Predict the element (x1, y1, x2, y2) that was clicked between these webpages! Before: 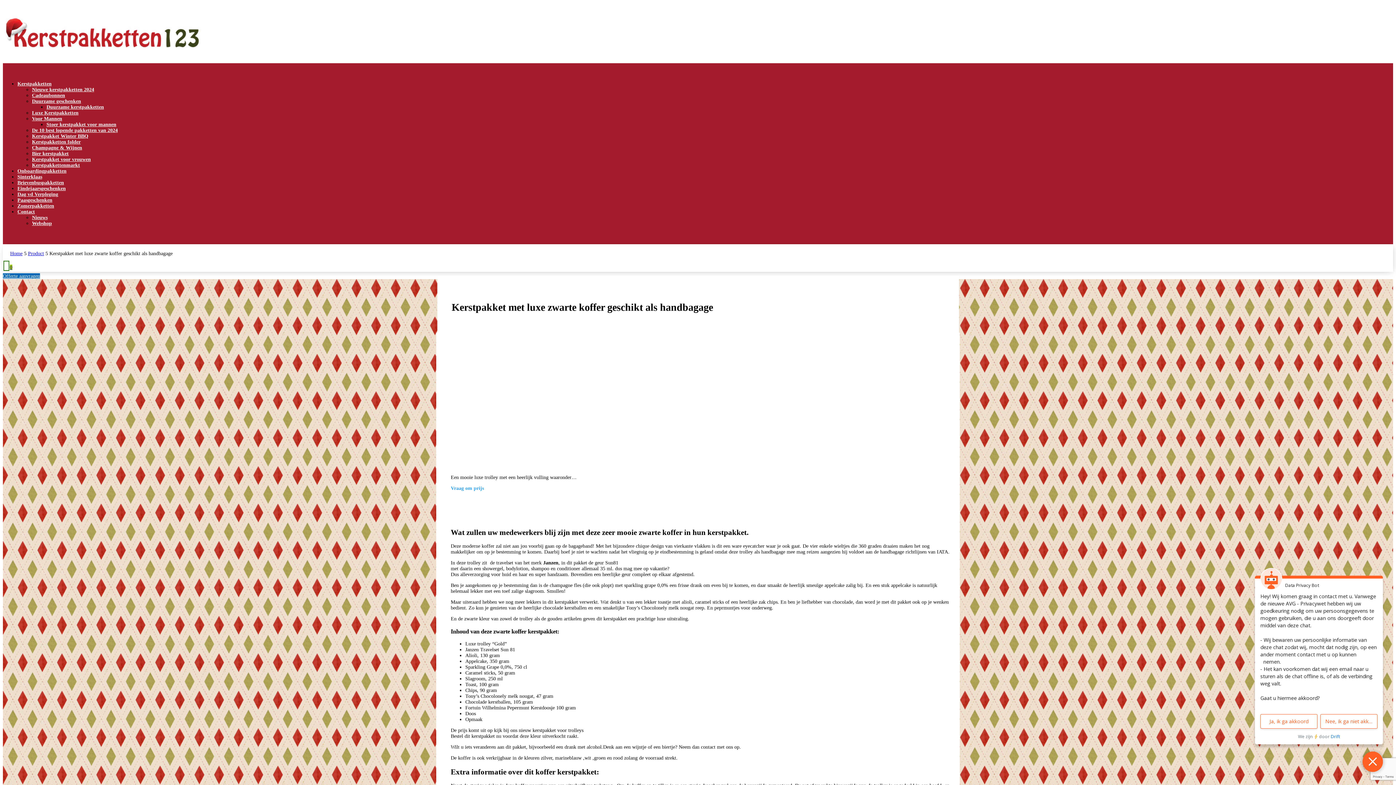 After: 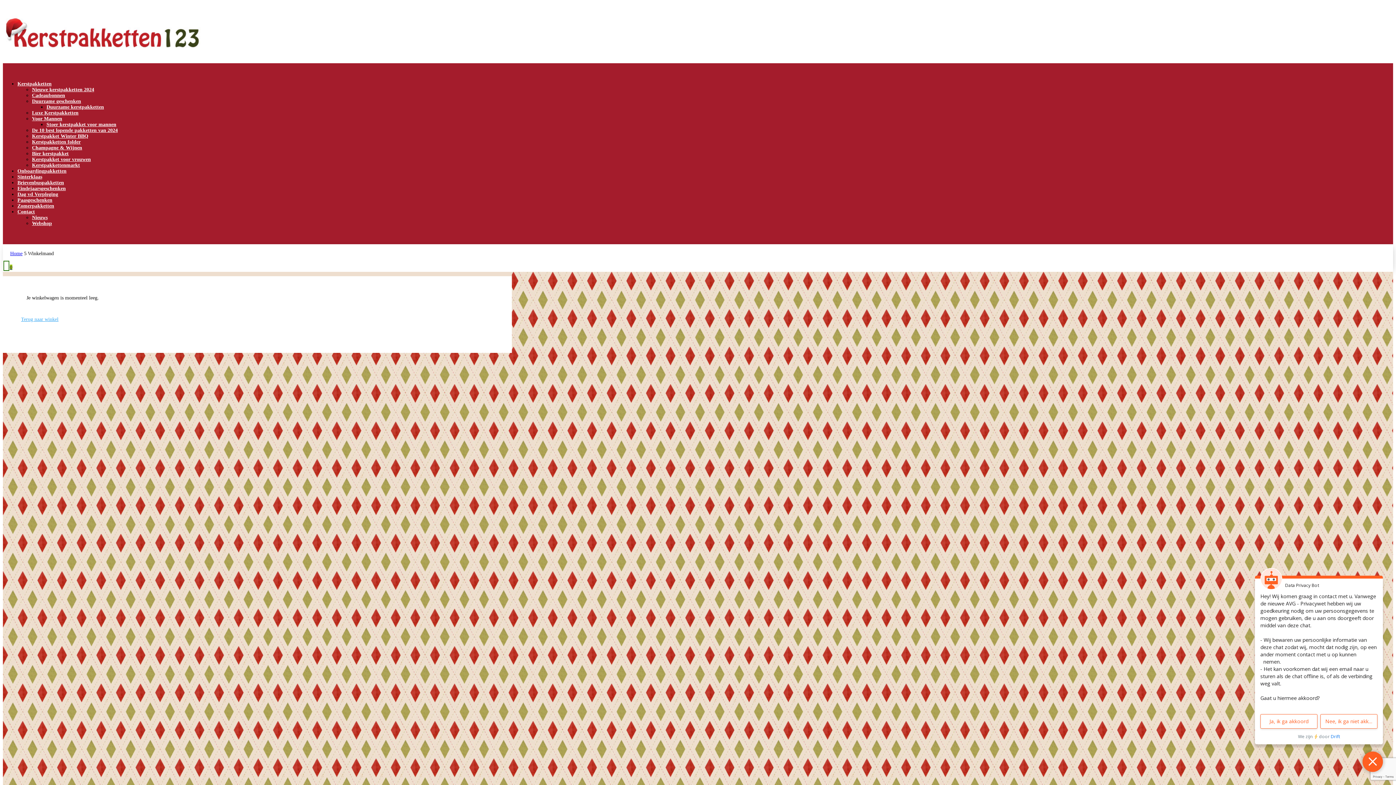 Action: label: 0 bbox: (2, 264, 12, 270)